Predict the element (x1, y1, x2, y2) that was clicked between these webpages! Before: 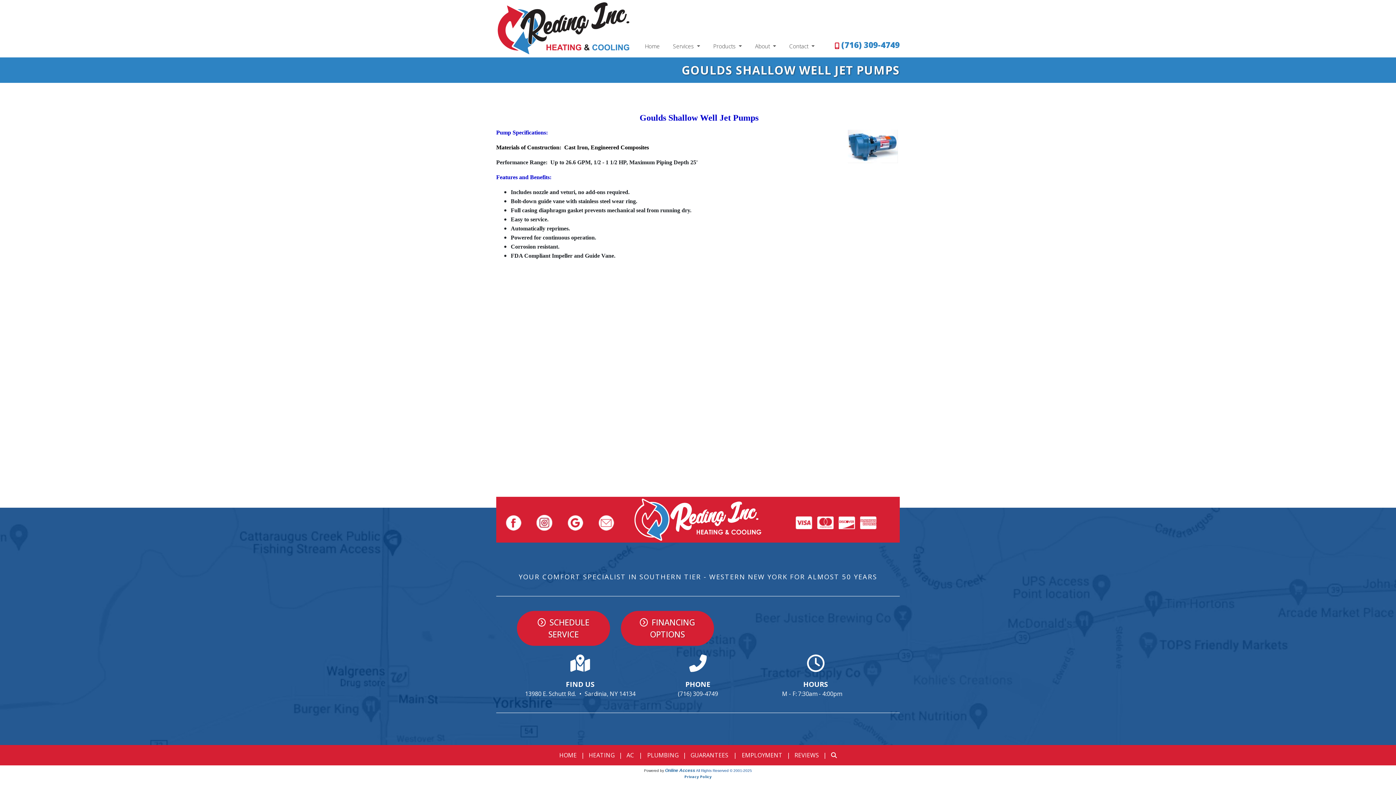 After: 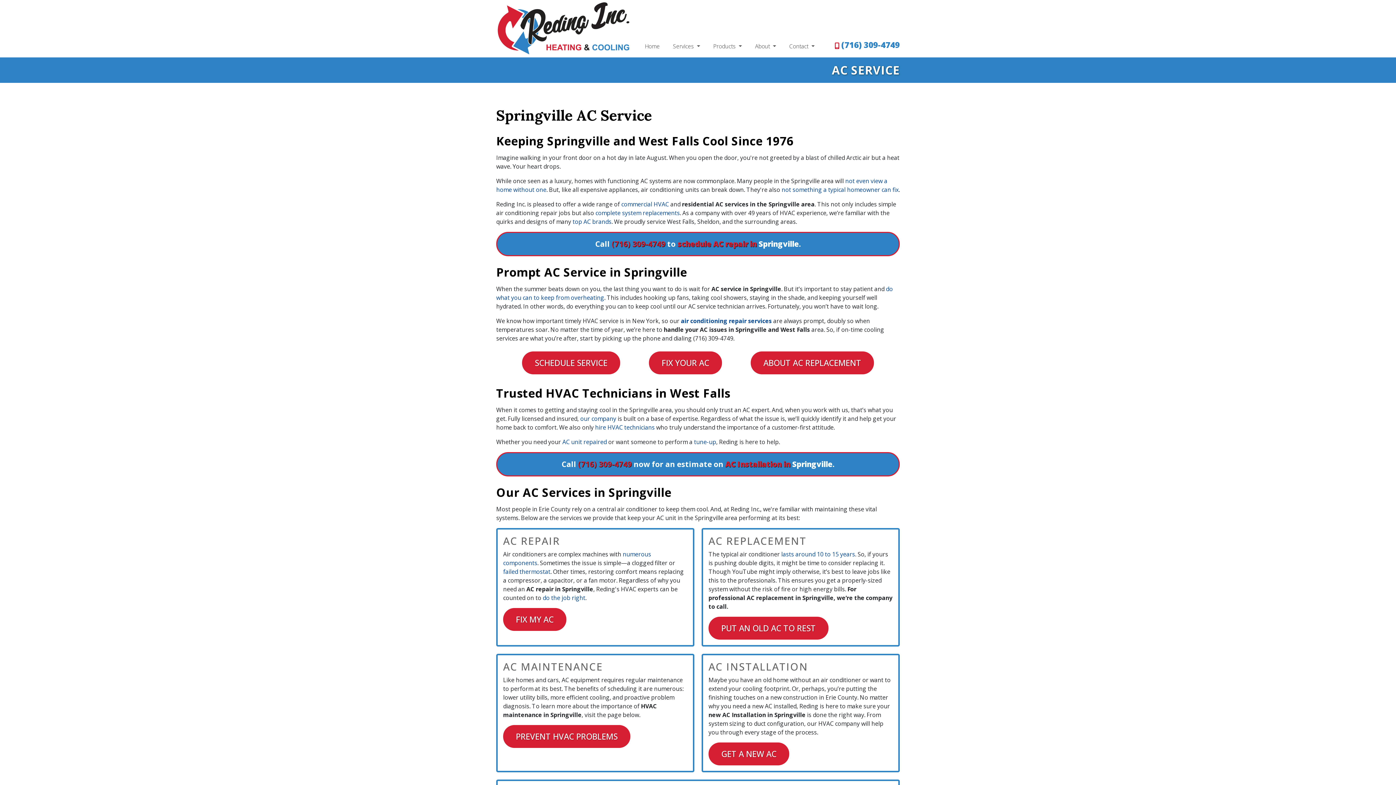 Action: label: AC bbox: (626, 751, 634, 759)